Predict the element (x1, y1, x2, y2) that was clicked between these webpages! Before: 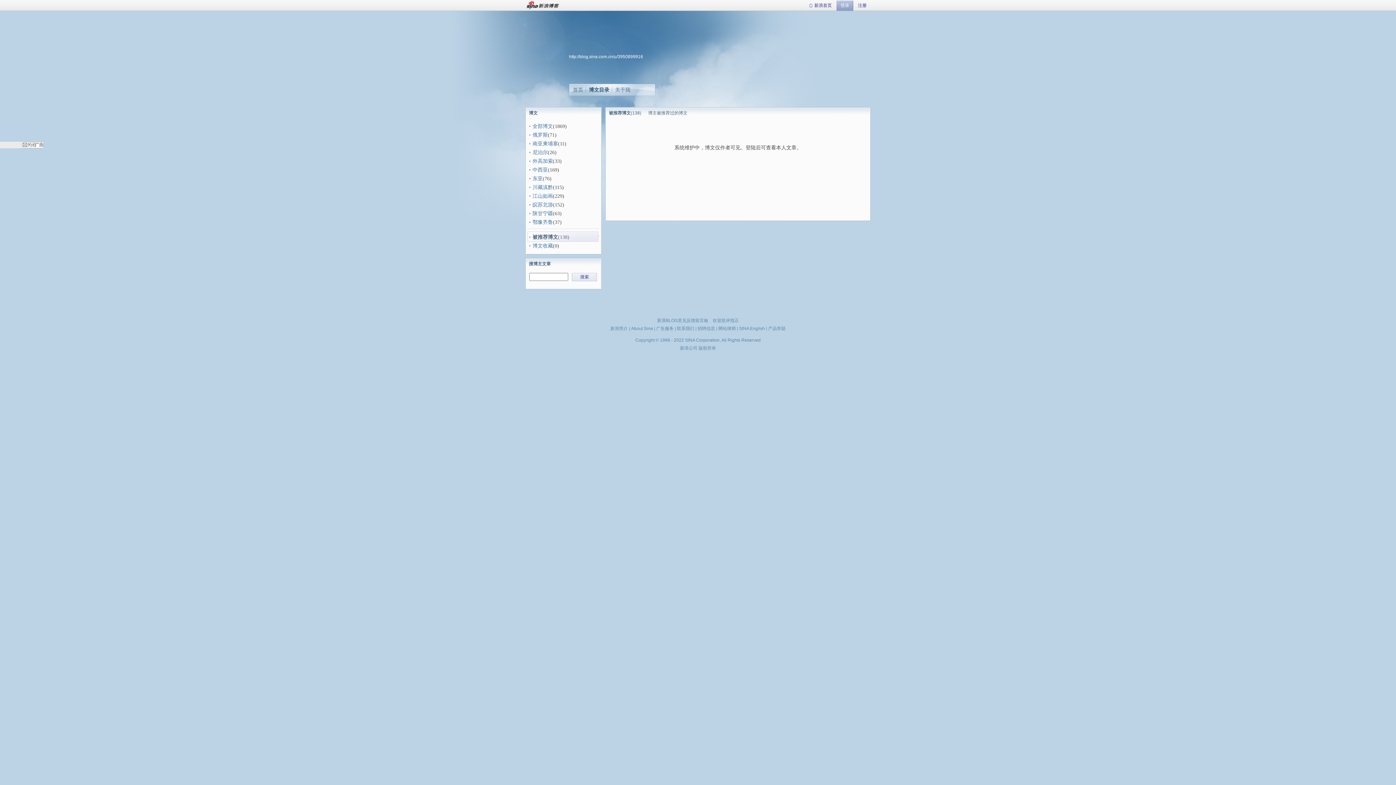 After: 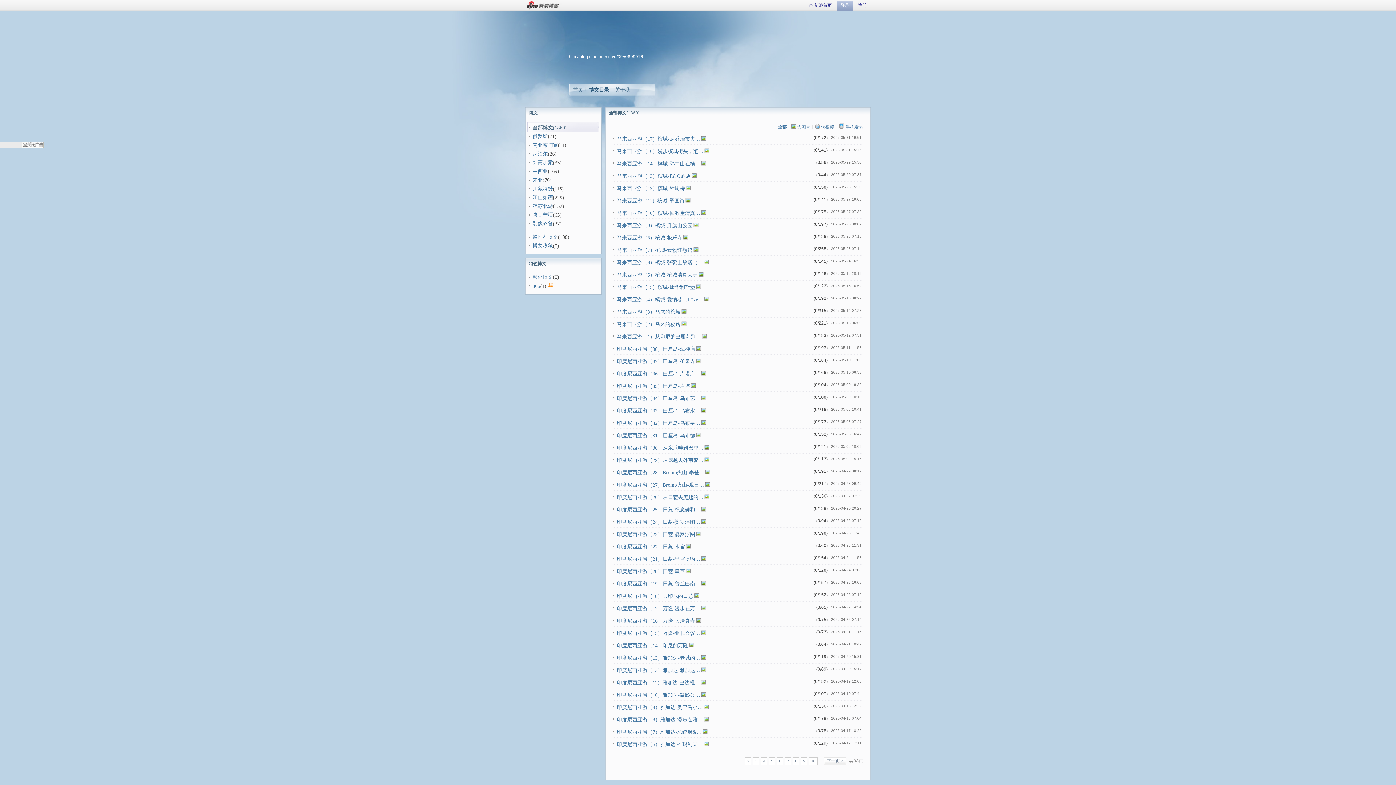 Action: label: 博文目录 bbox: (589, 86, 609, 92)